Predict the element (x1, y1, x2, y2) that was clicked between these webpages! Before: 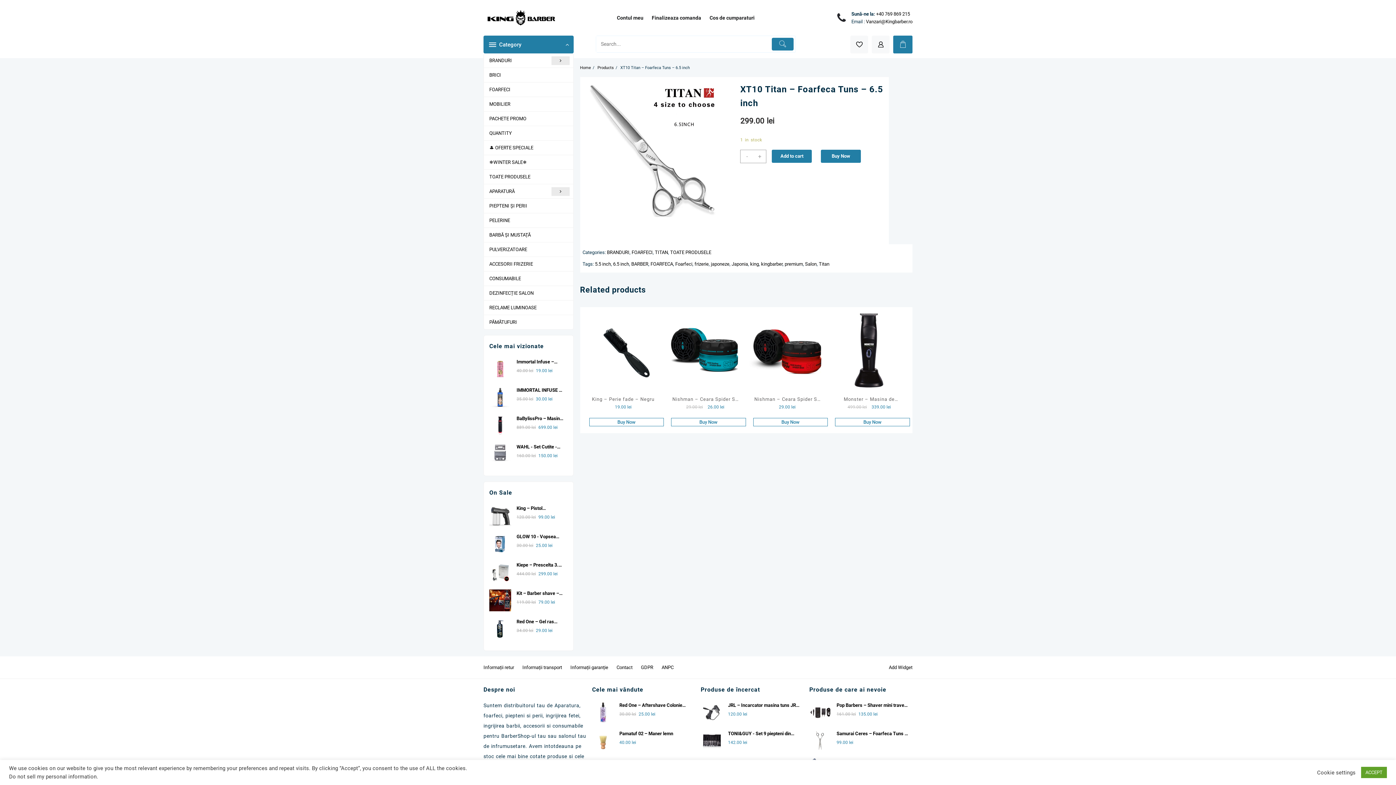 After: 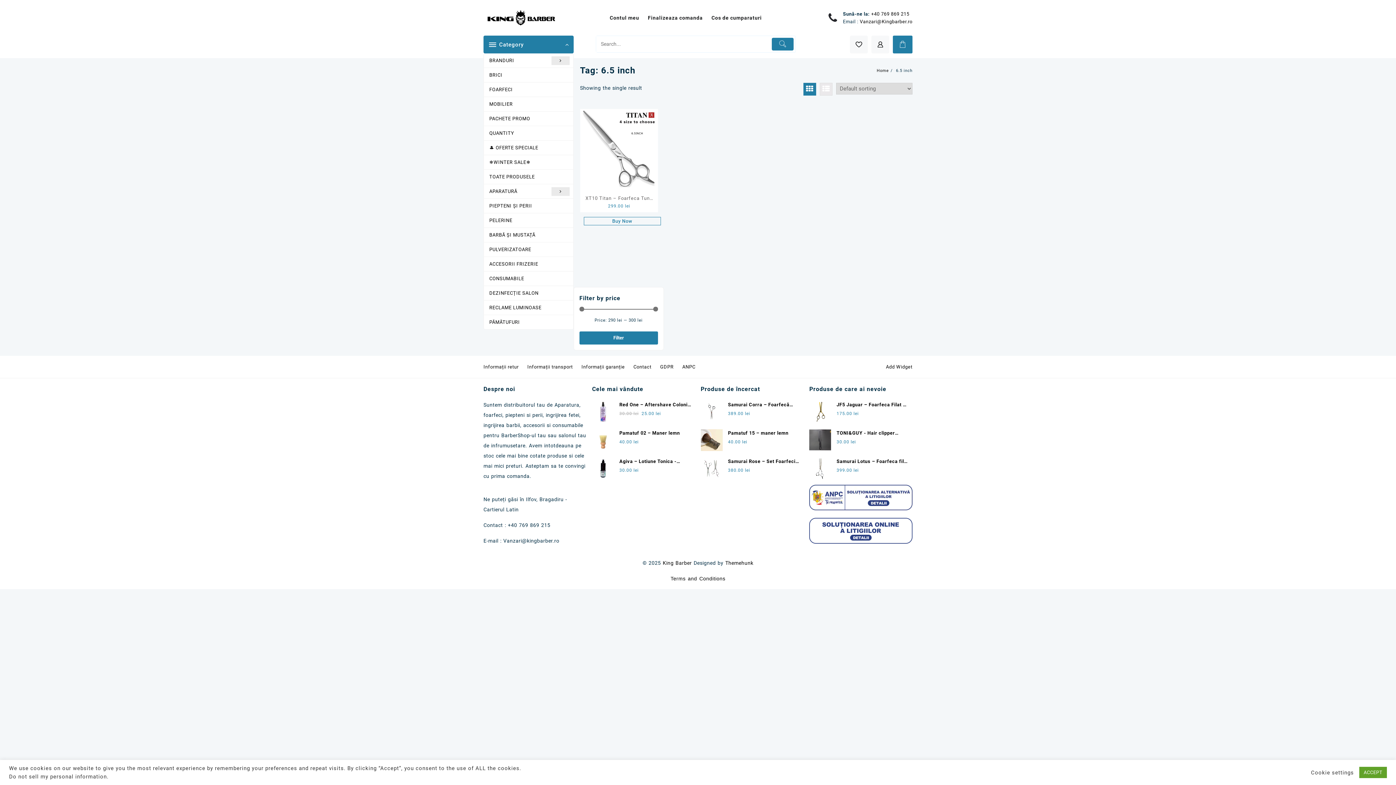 Action: label: 6.5 inch bbox: (613, 261, 629, 266)